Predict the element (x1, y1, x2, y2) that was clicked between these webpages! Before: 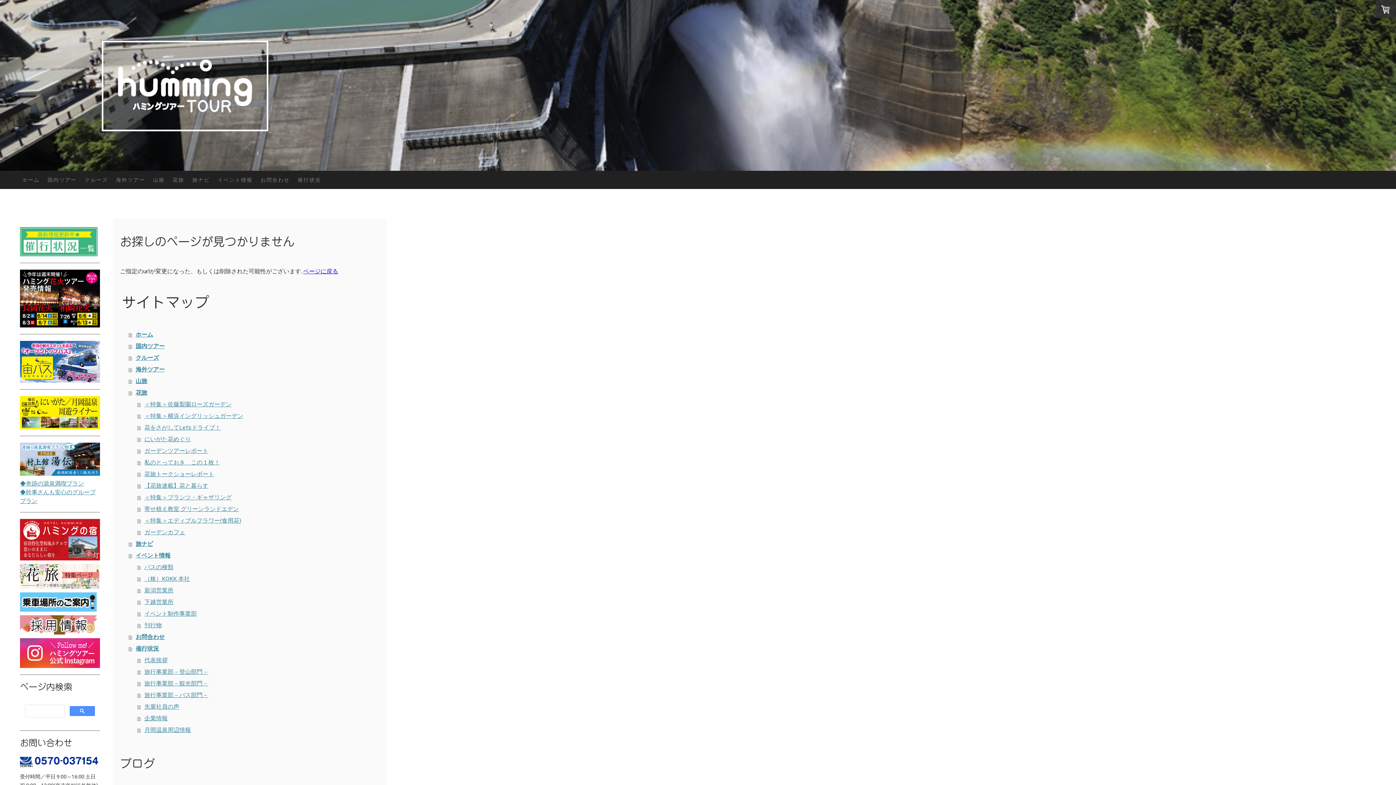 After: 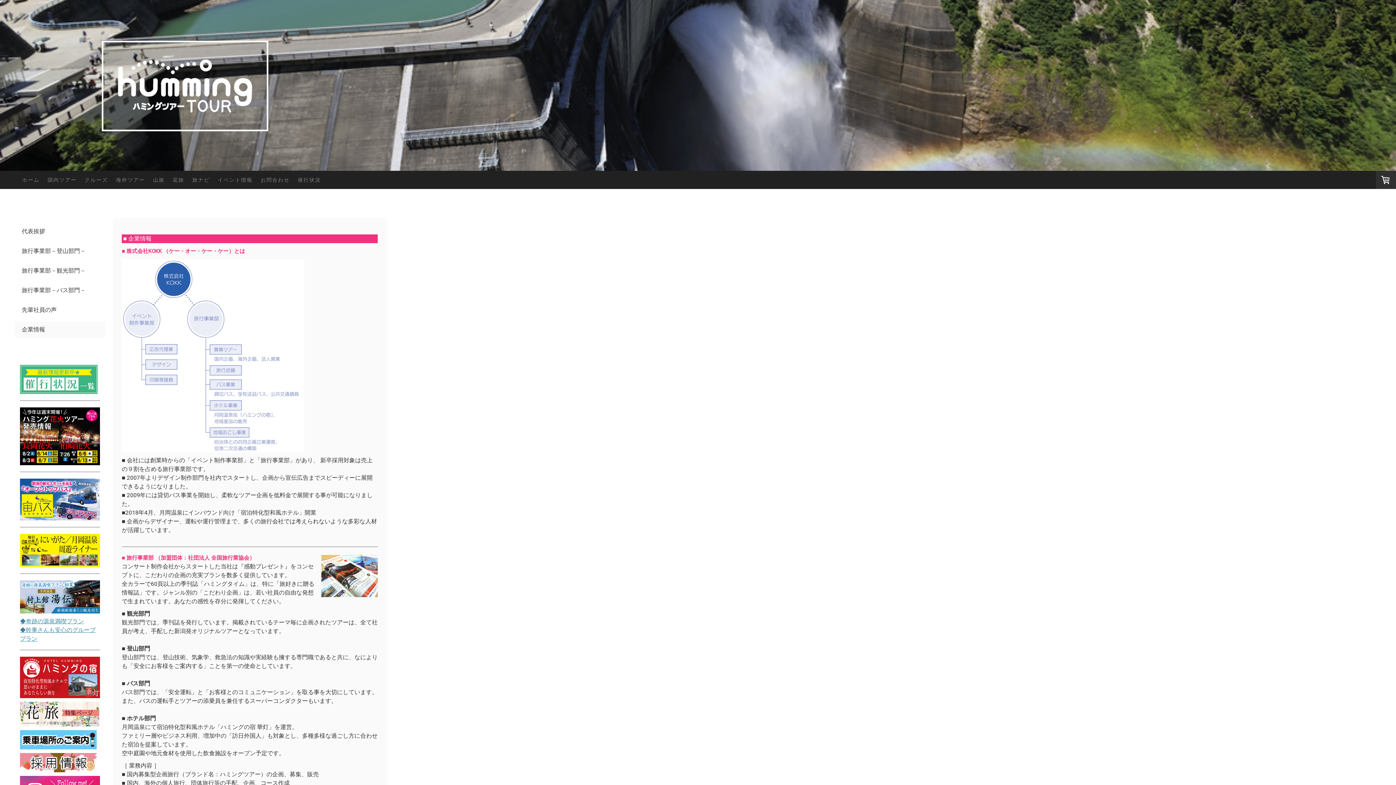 Action: label: 企業情報 bbox: (137, 713, 379, 724)